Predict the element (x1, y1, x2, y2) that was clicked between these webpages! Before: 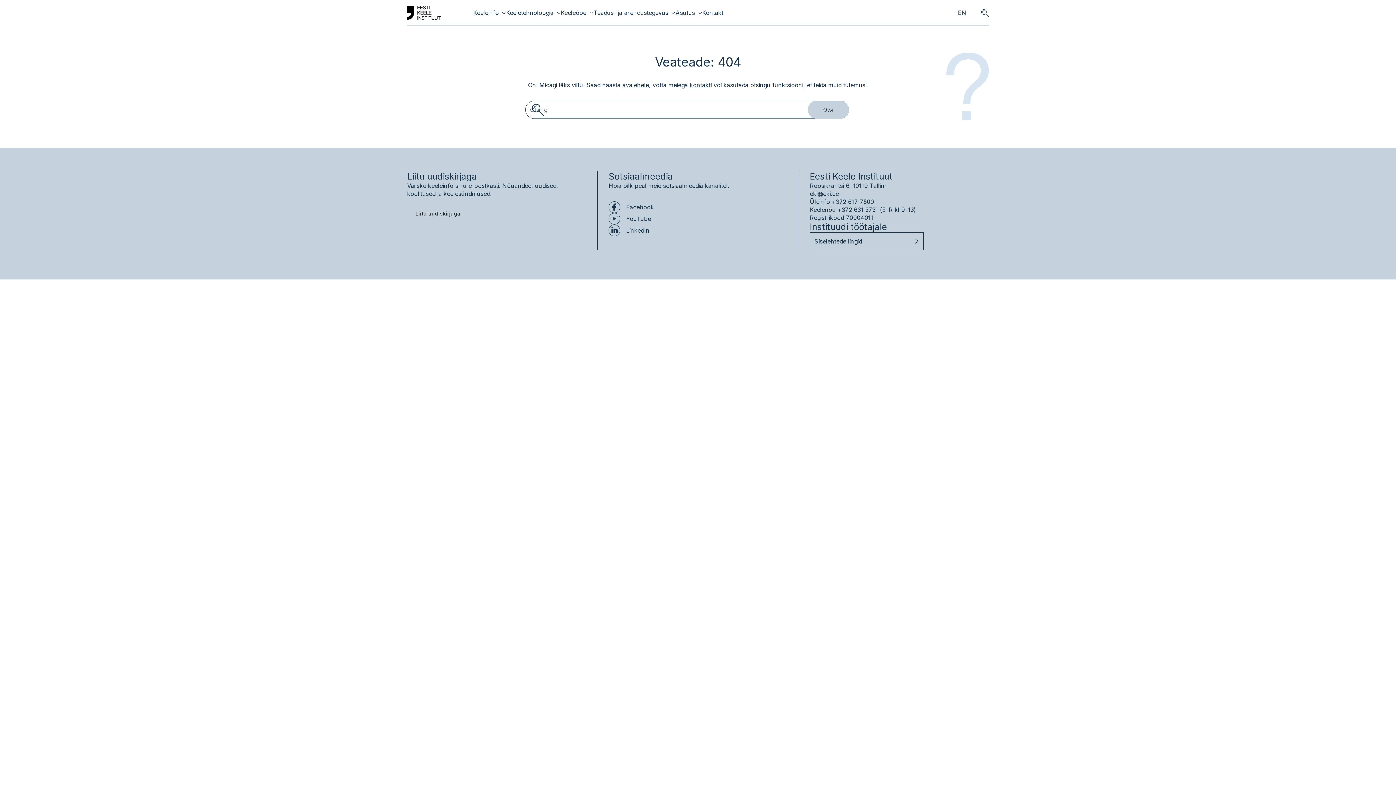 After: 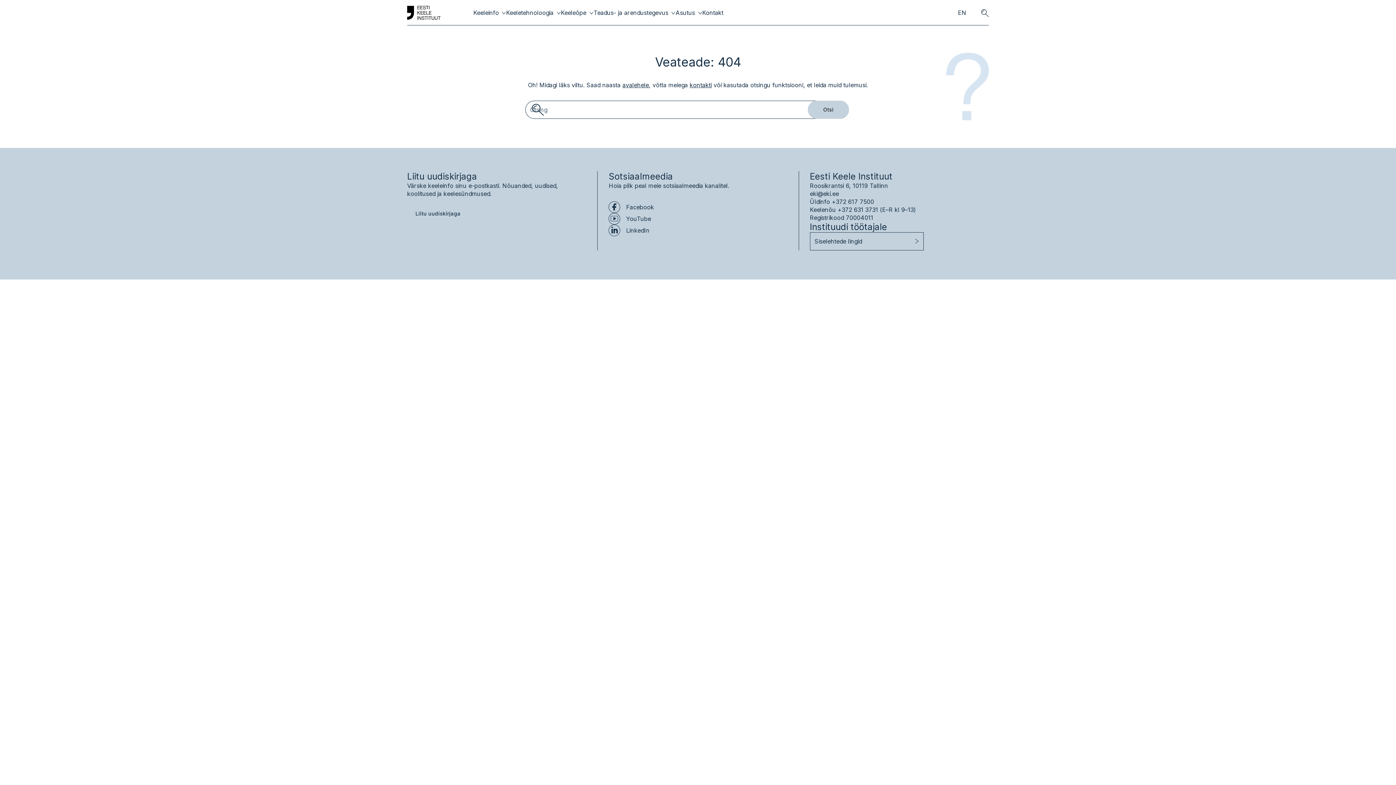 Action: label: Liitu uudiskirjaga bbox: (407, 209, 469, 218)